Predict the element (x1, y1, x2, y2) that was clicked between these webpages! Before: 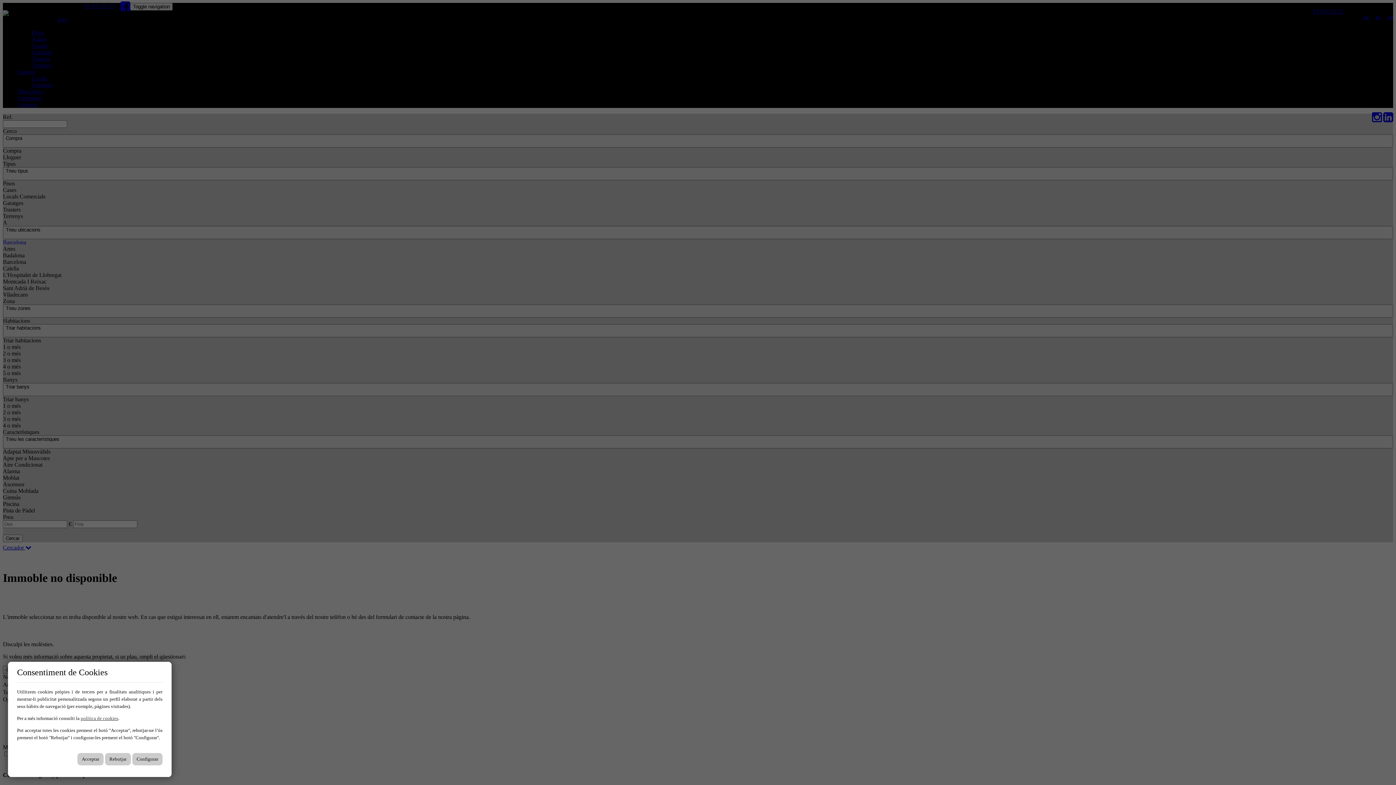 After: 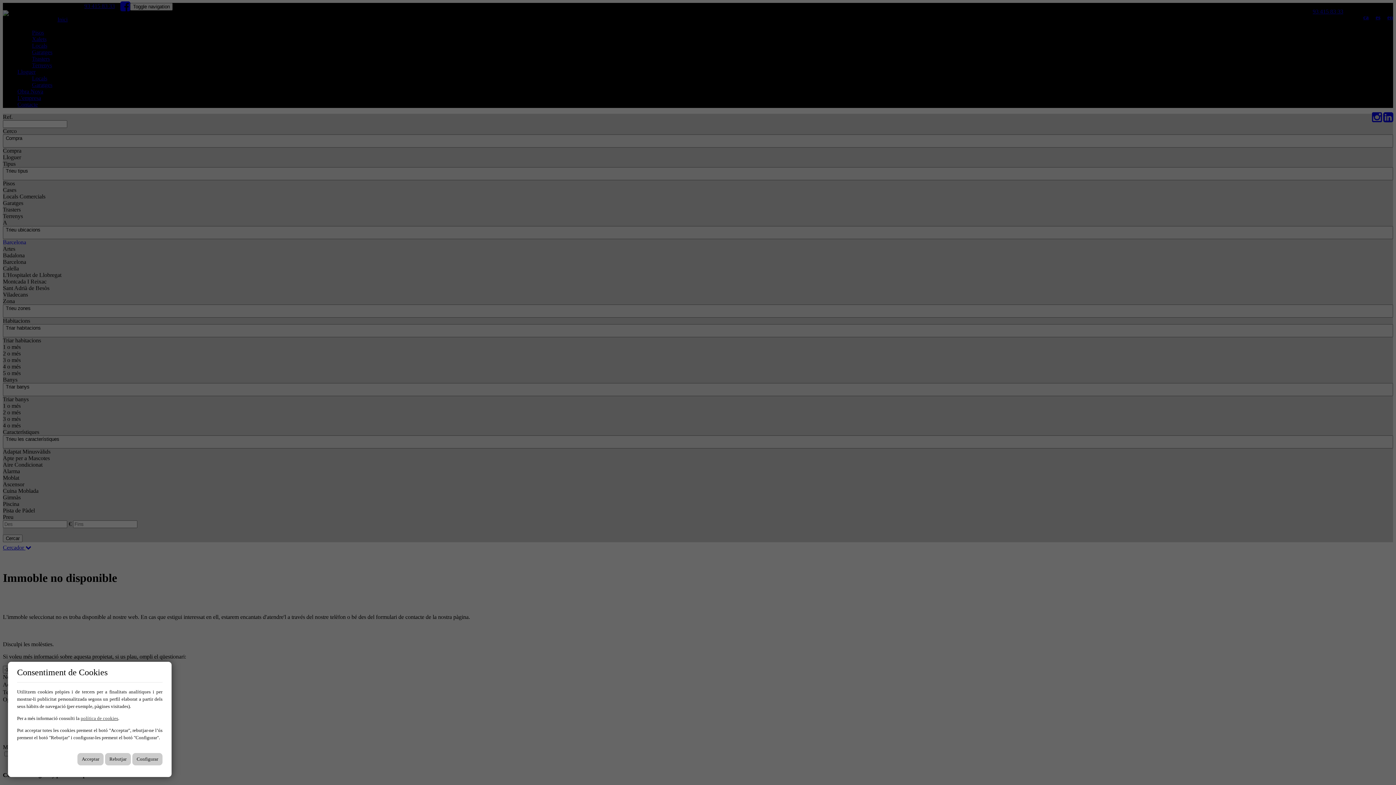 Action: bbox: (80, 716, 118, 721) label: política de cookies